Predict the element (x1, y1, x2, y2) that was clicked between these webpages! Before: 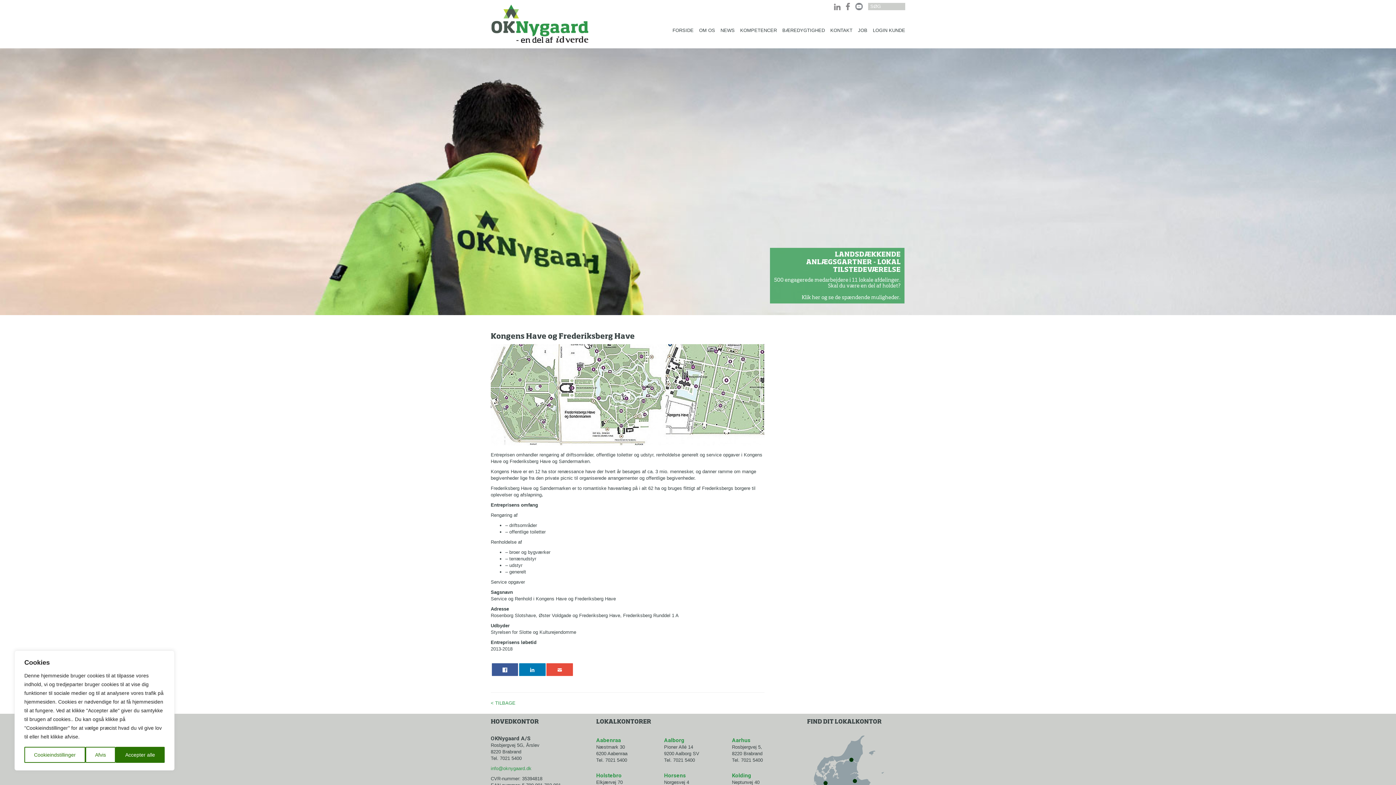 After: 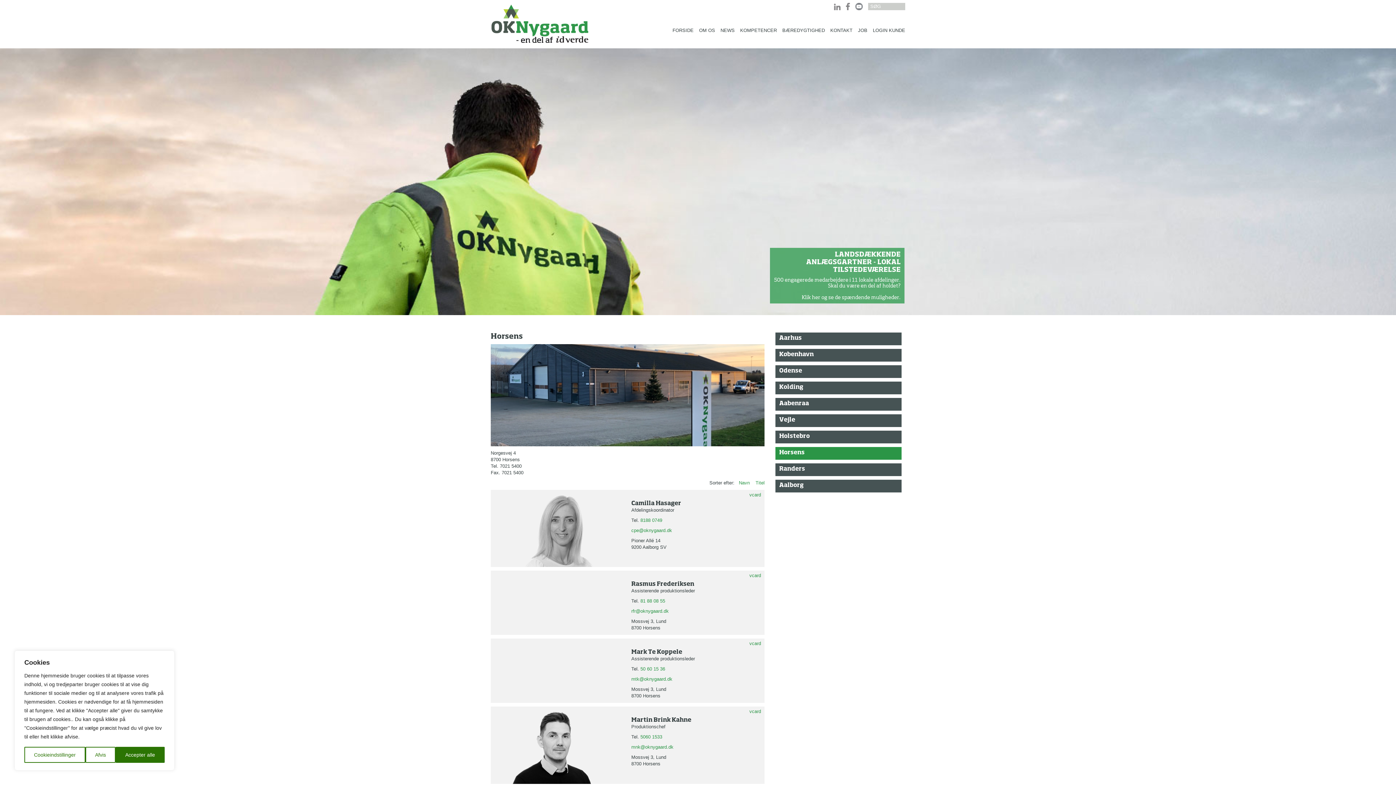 Action: bbox: (664, 773, 728, 779) label: Horsens